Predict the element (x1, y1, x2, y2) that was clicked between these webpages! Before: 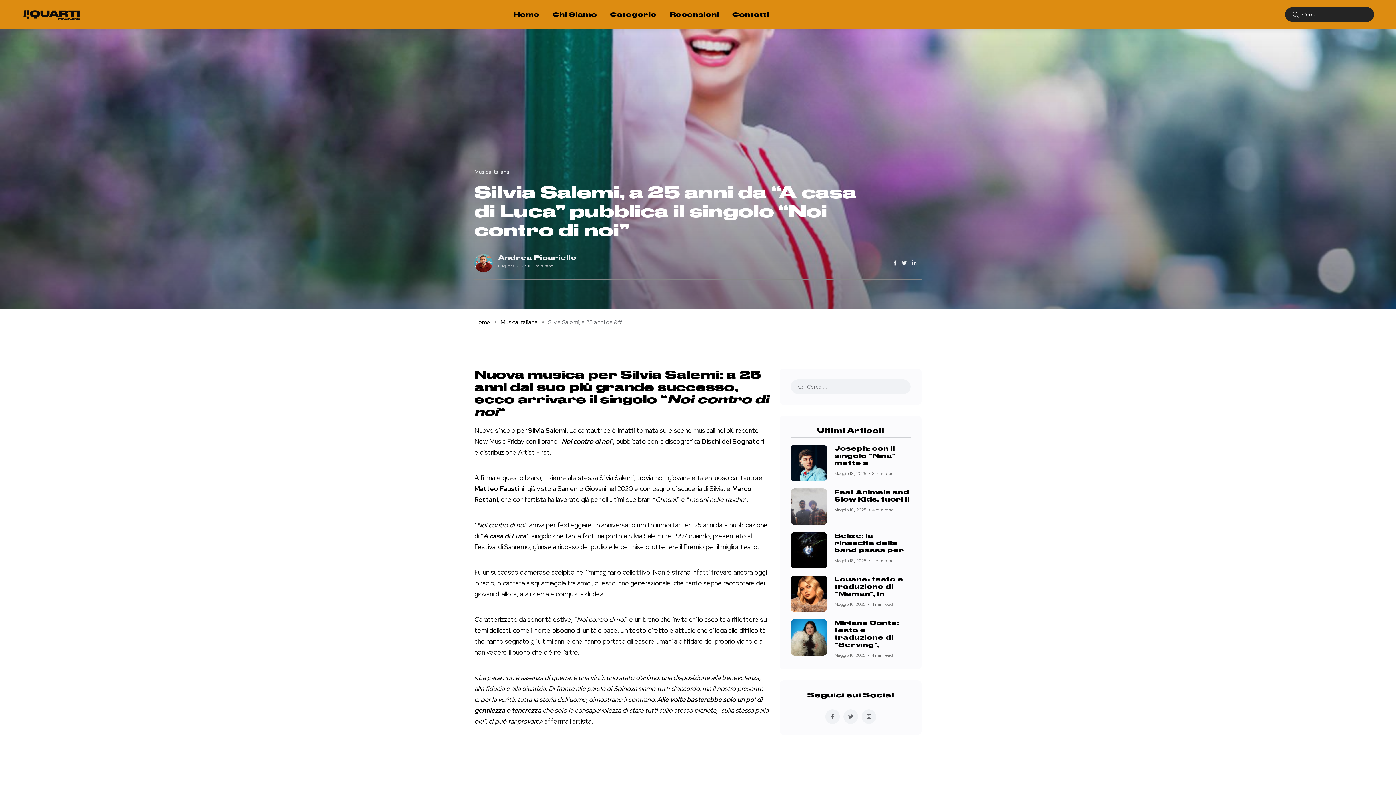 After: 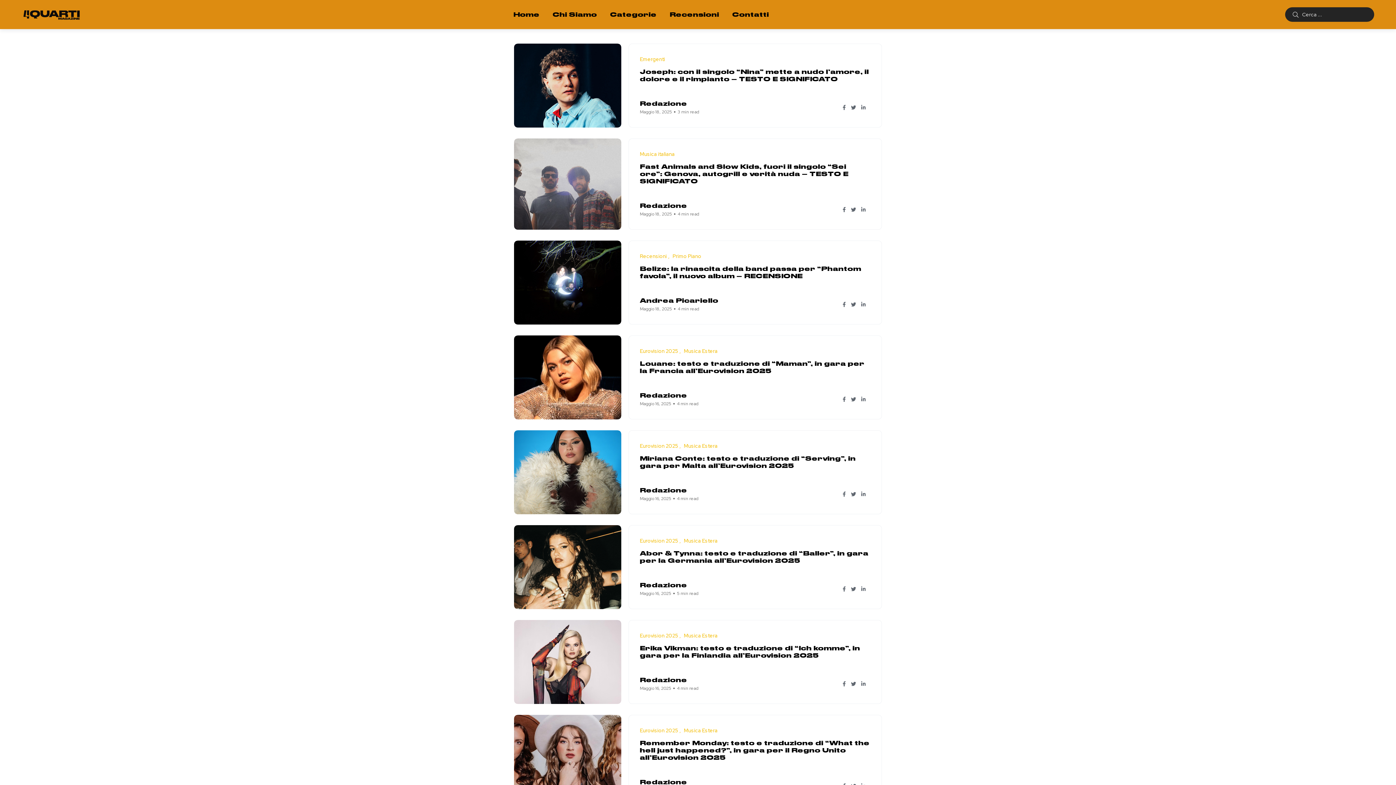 Action: bbox: (1293, 10, 1298, 18)